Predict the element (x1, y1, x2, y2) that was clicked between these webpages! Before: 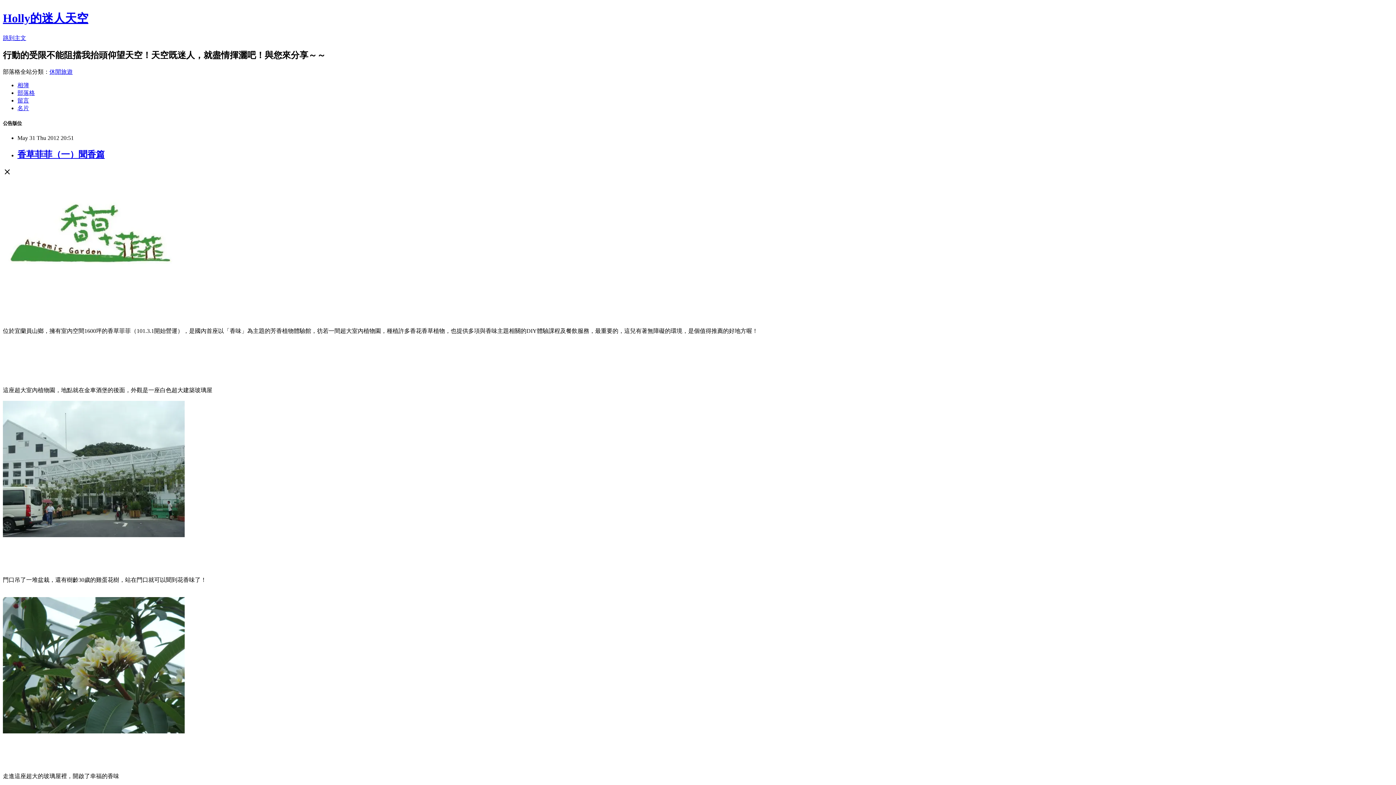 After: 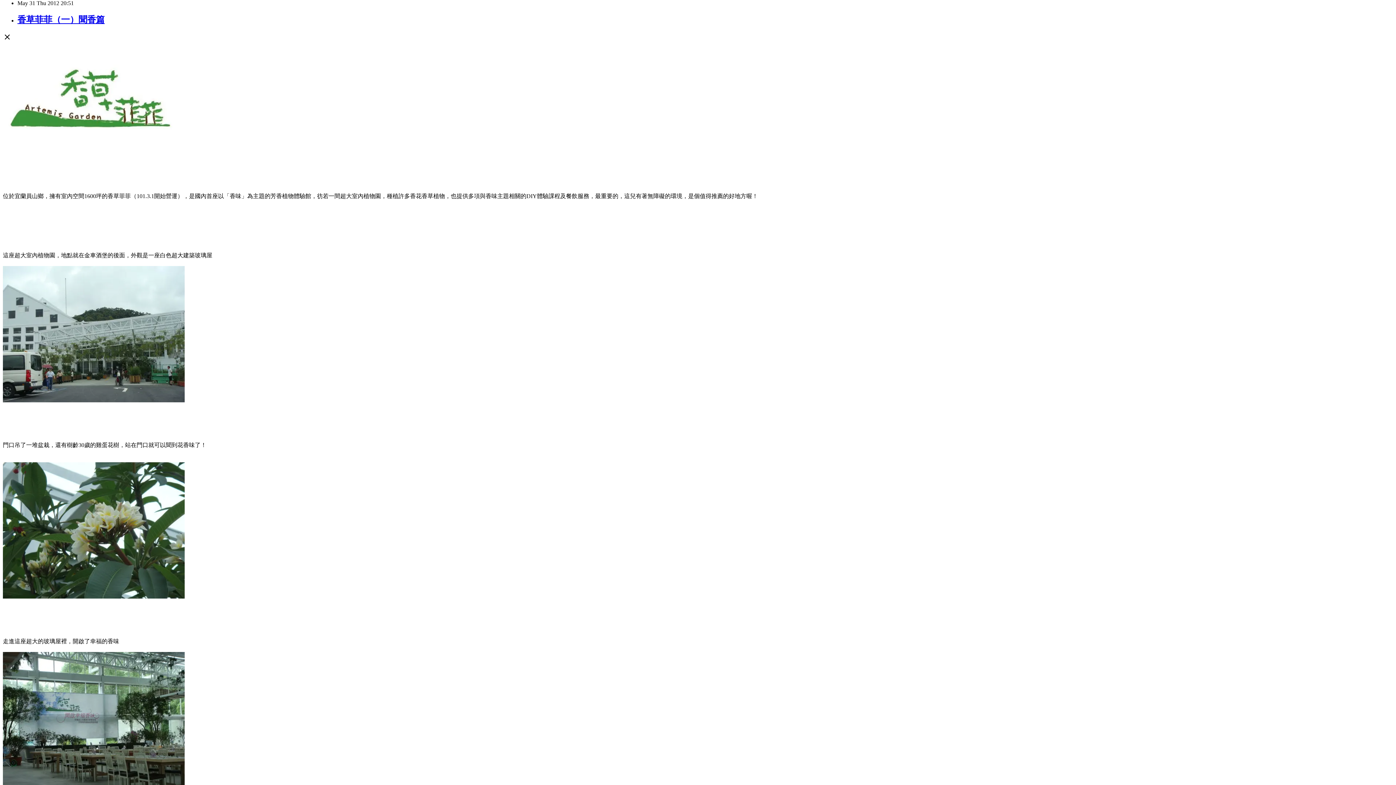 Action: label: 跳到主文 bbox: (2, 34, 26, 41)